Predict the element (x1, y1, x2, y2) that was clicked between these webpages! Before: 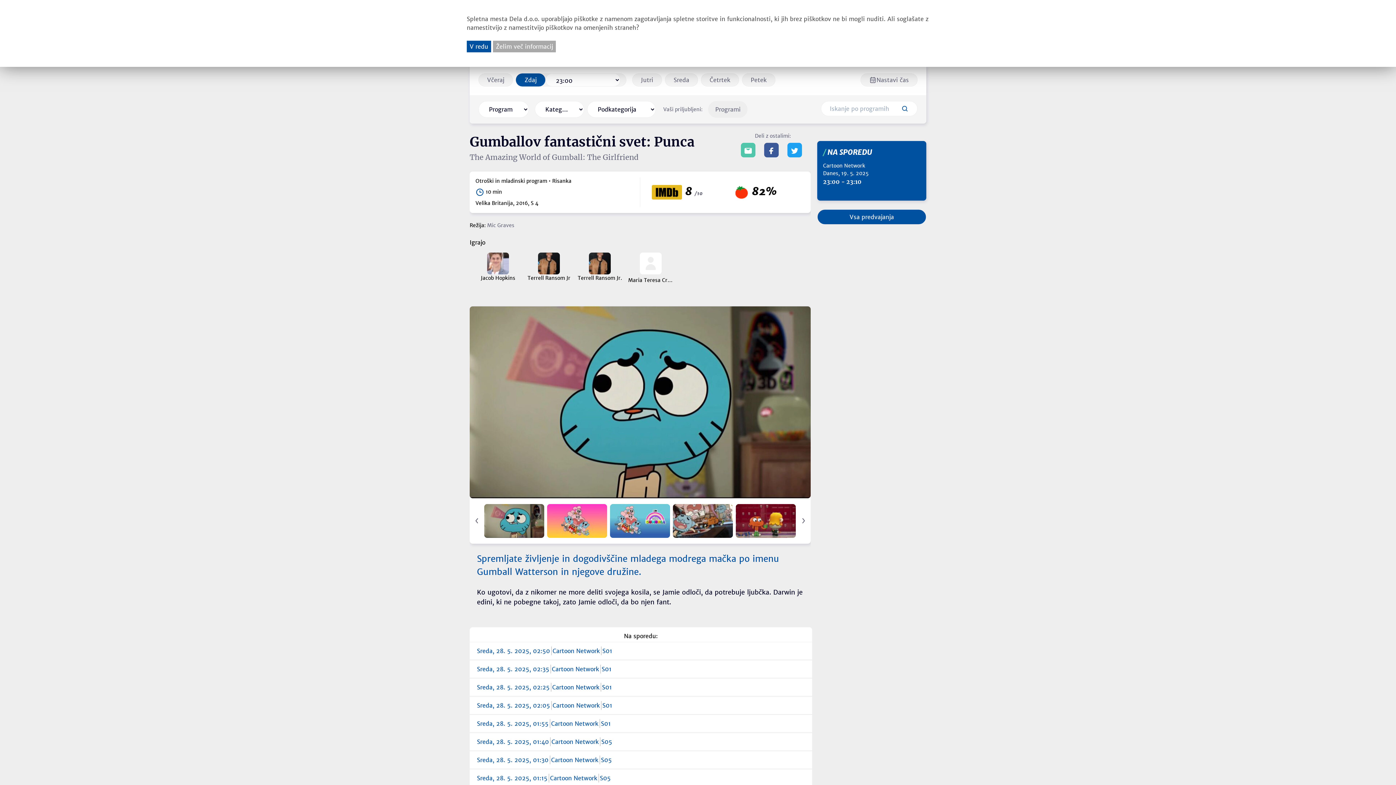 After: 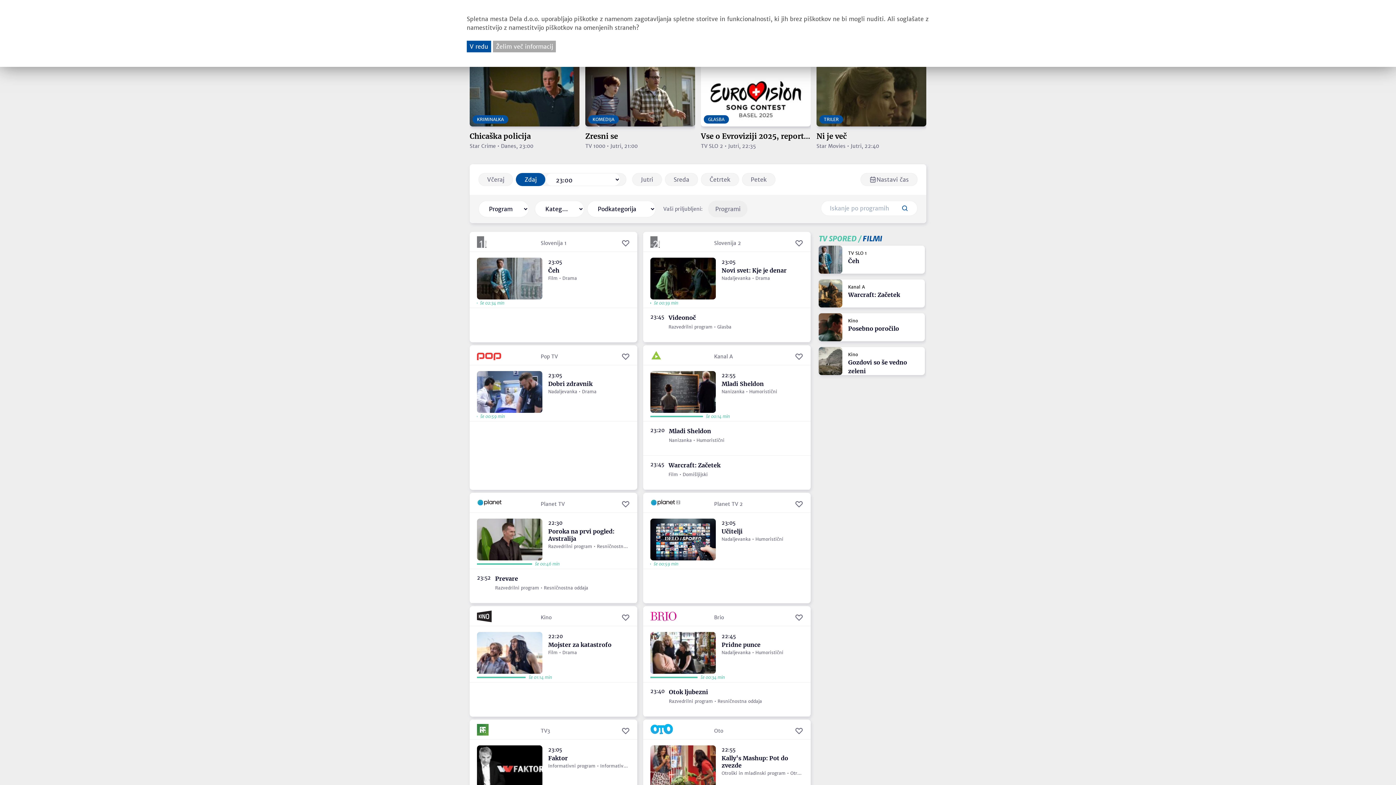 Action: bbox: (516, 73, 545, 86) label: Zdaj